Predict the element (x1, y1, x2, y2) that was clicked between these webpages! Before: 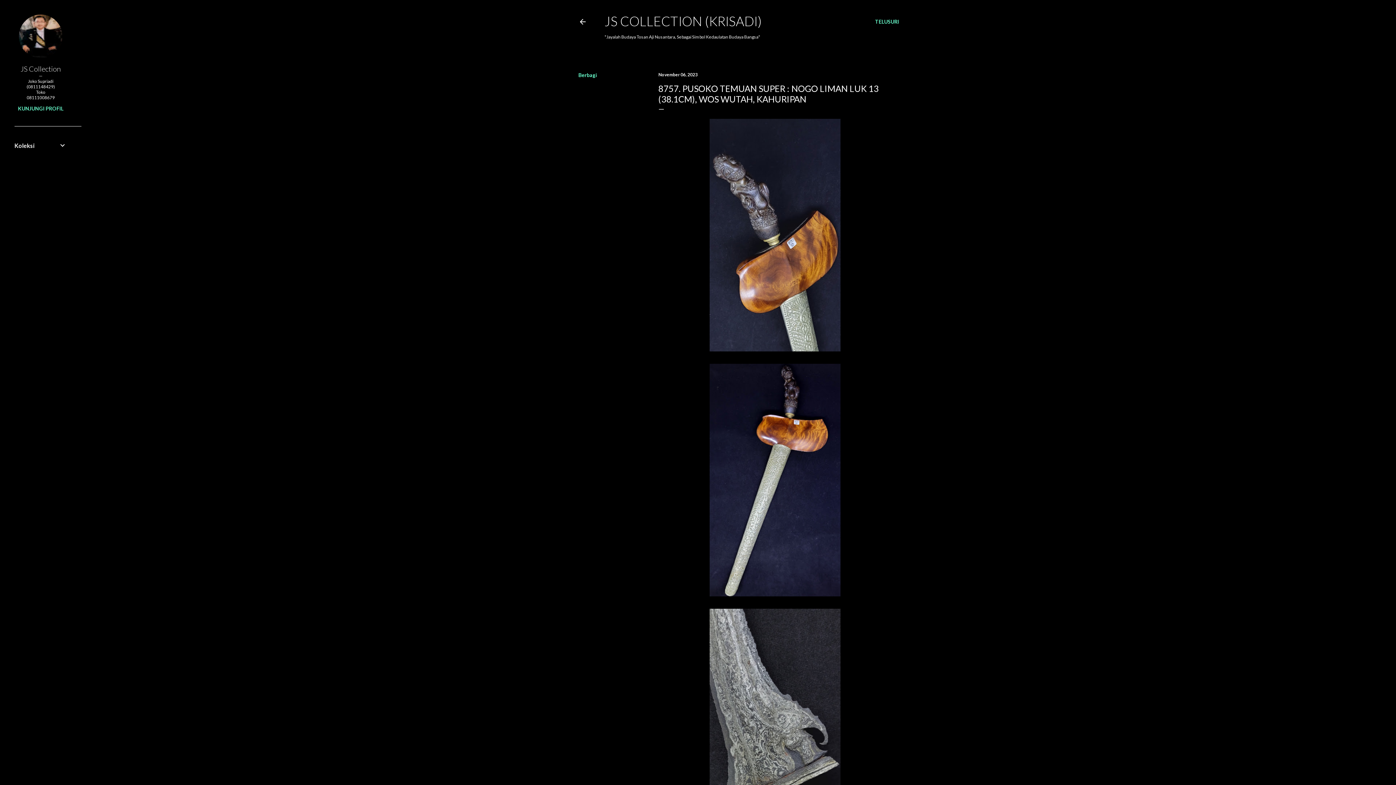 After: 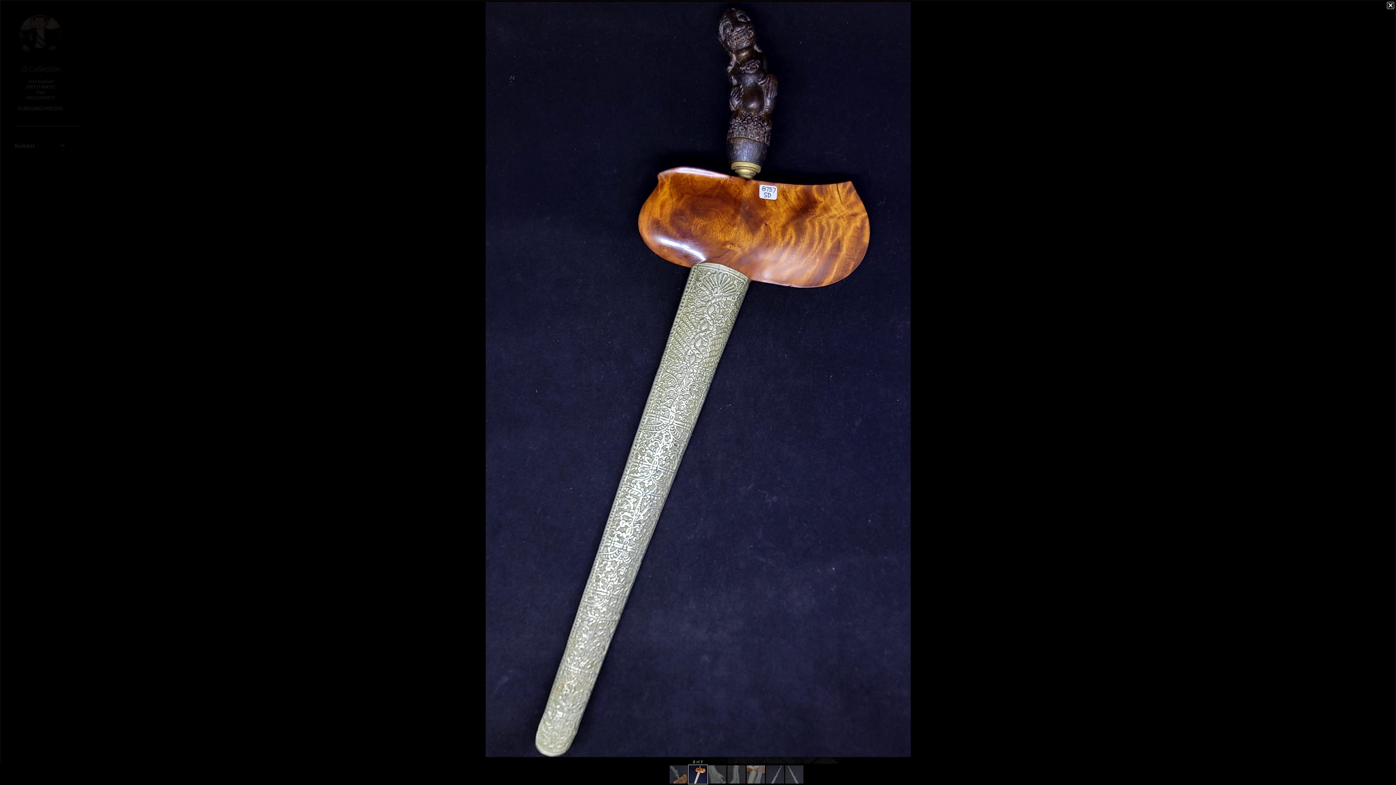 Action: bbox: (709, 364, 840, 599)